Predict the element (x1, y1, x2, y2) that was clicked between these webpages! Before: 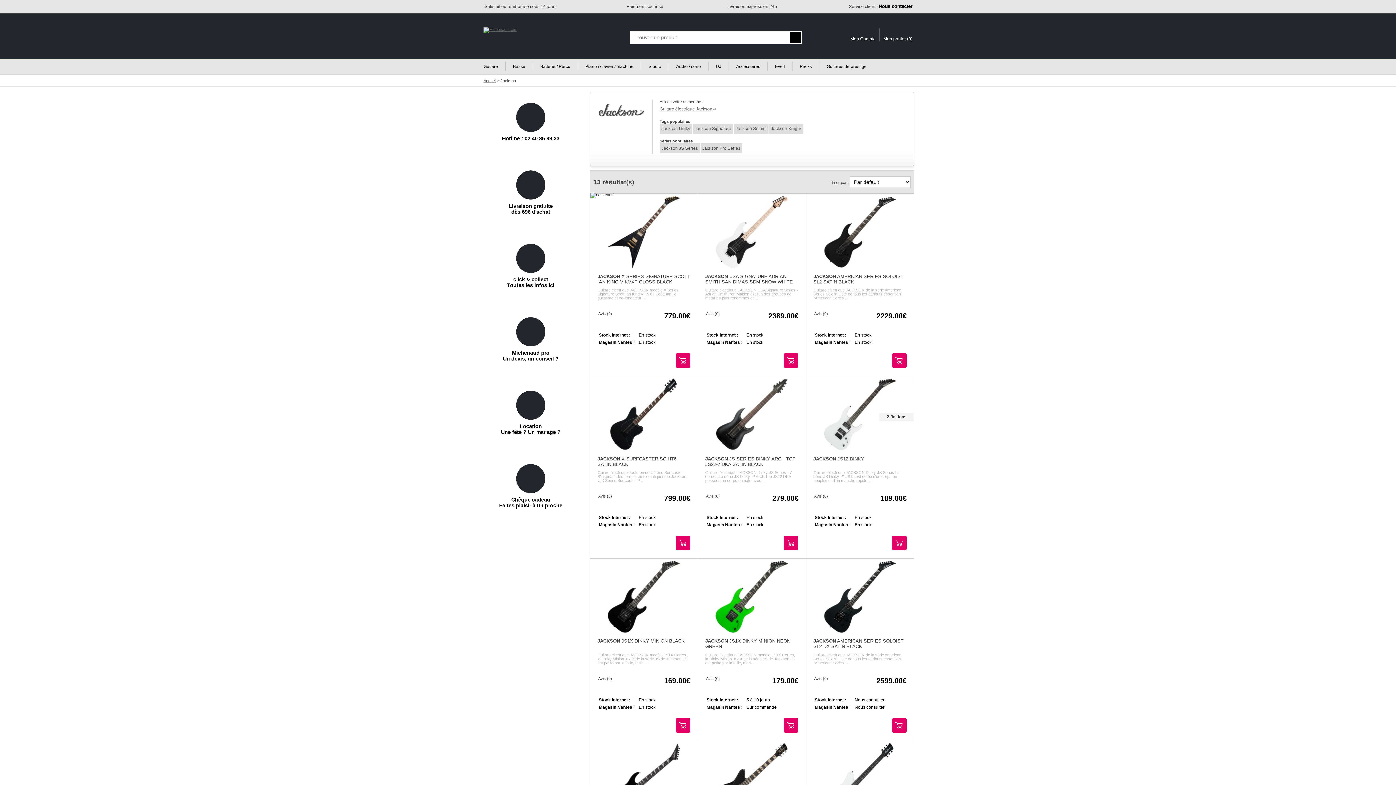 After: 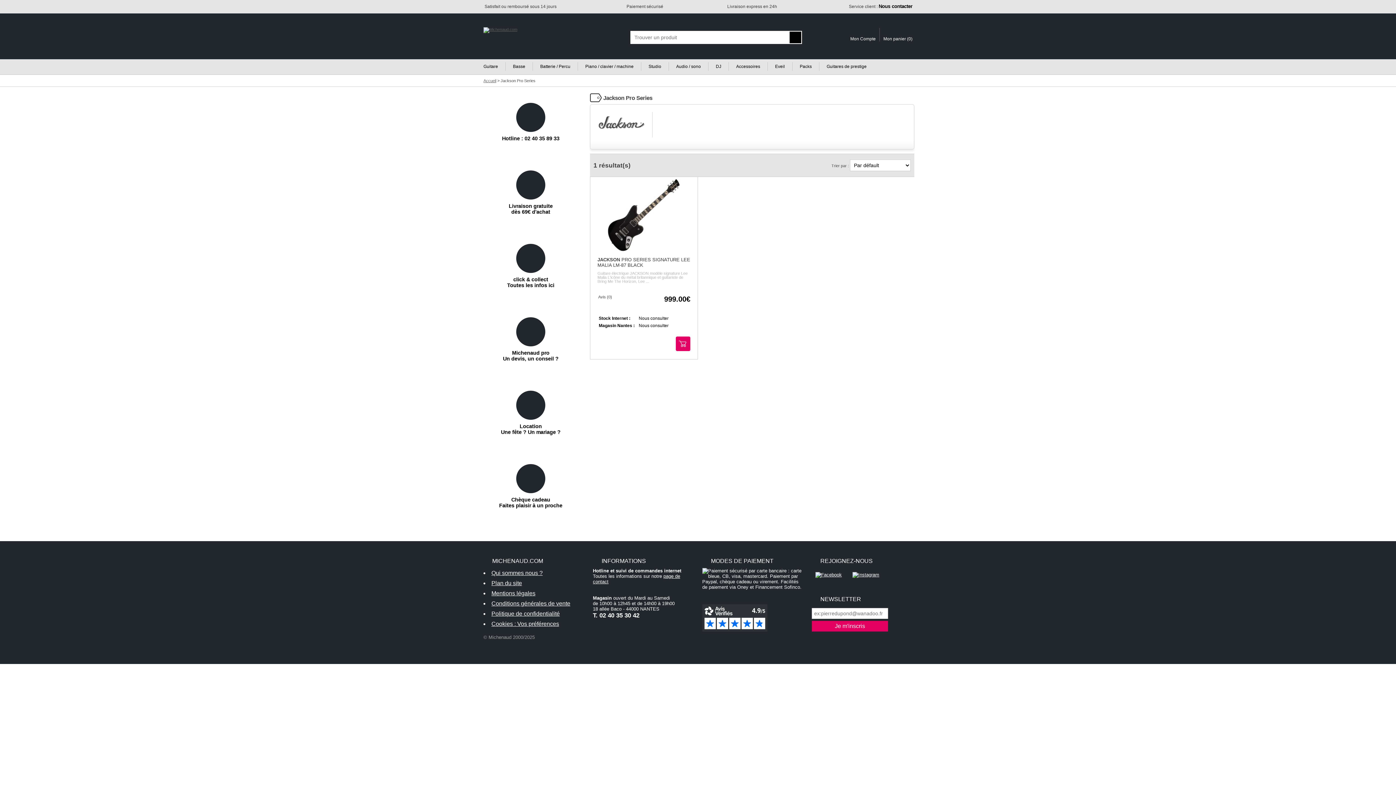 Action: bbox: (700, 143, 742, 153) label: Jackson Pro Series